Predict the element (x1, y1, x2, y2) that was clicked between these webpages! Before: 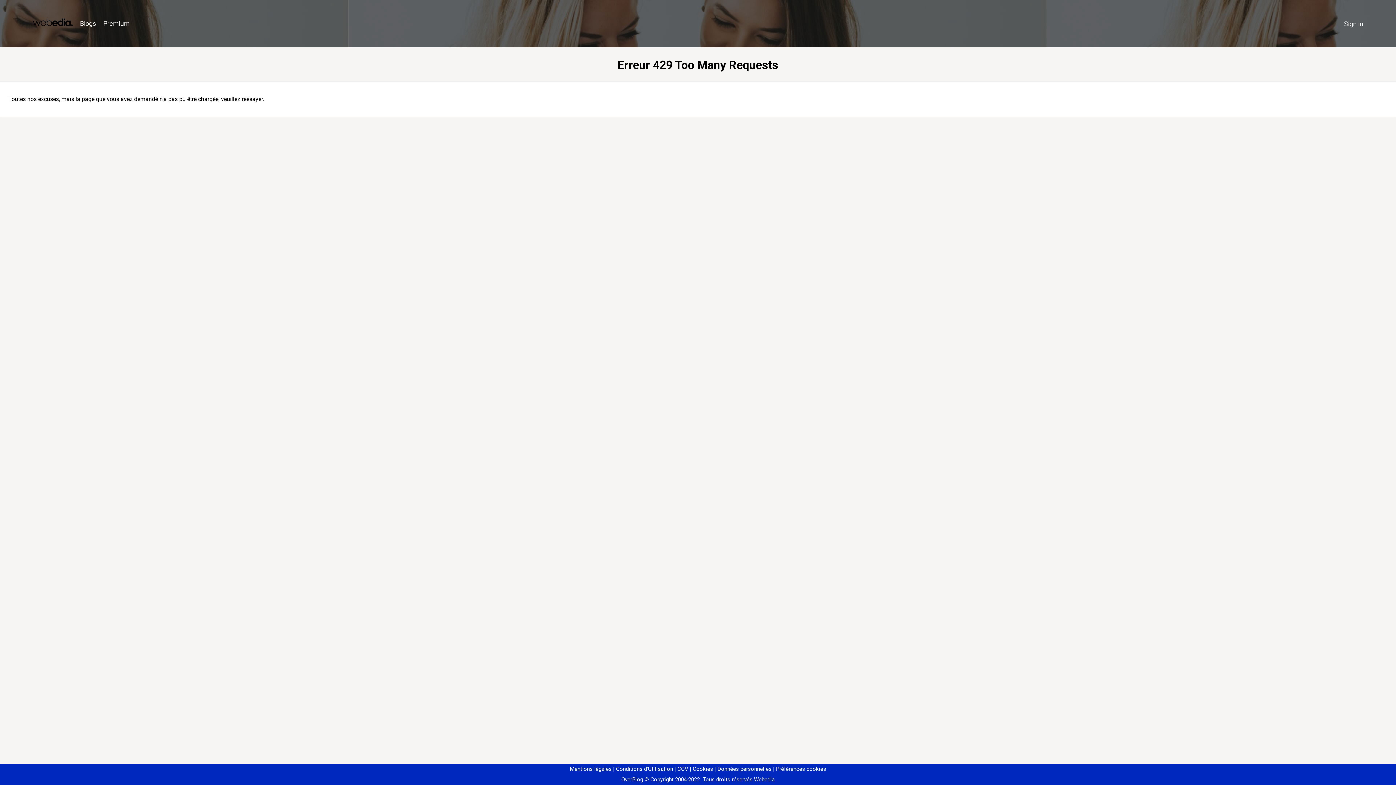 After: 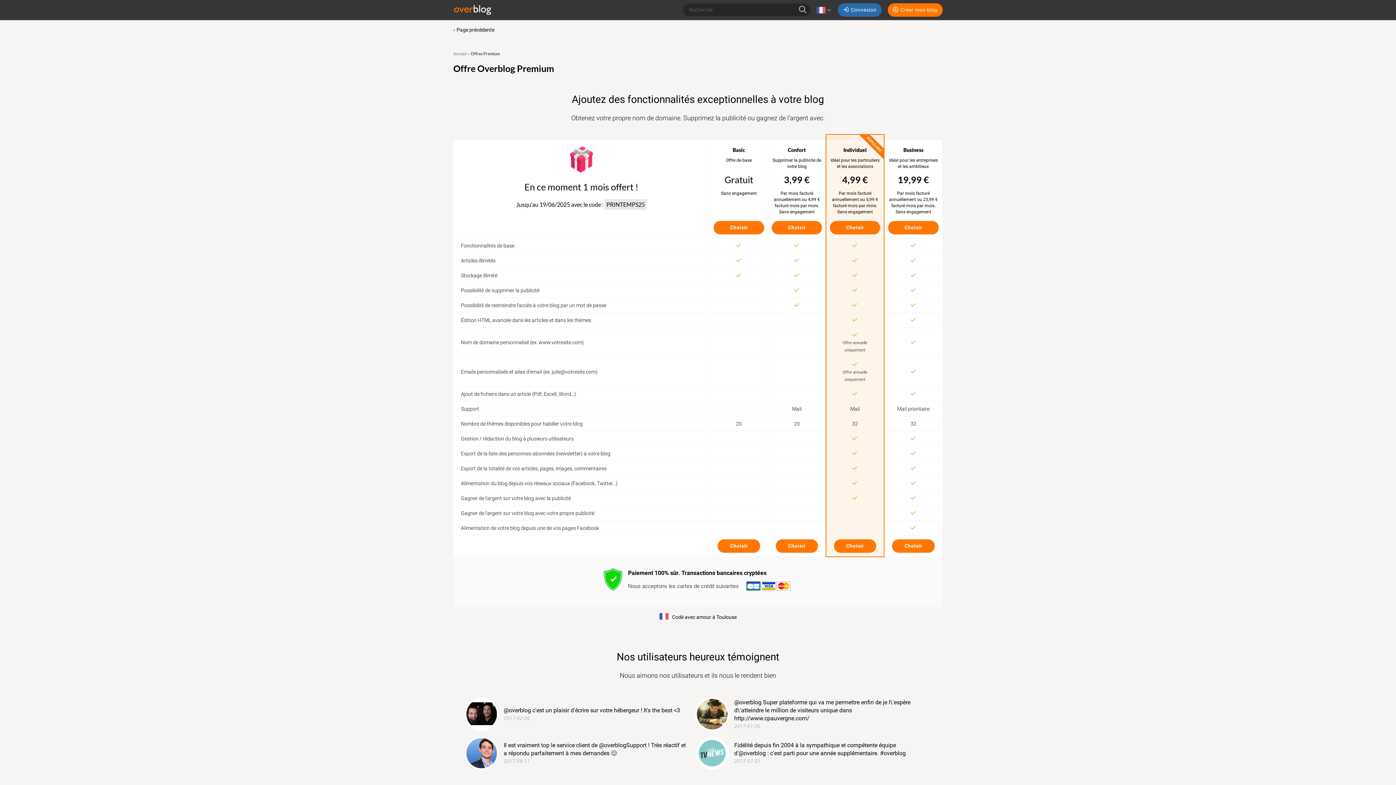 Action: label: Premium bbox: (99, 16, 133, 31)